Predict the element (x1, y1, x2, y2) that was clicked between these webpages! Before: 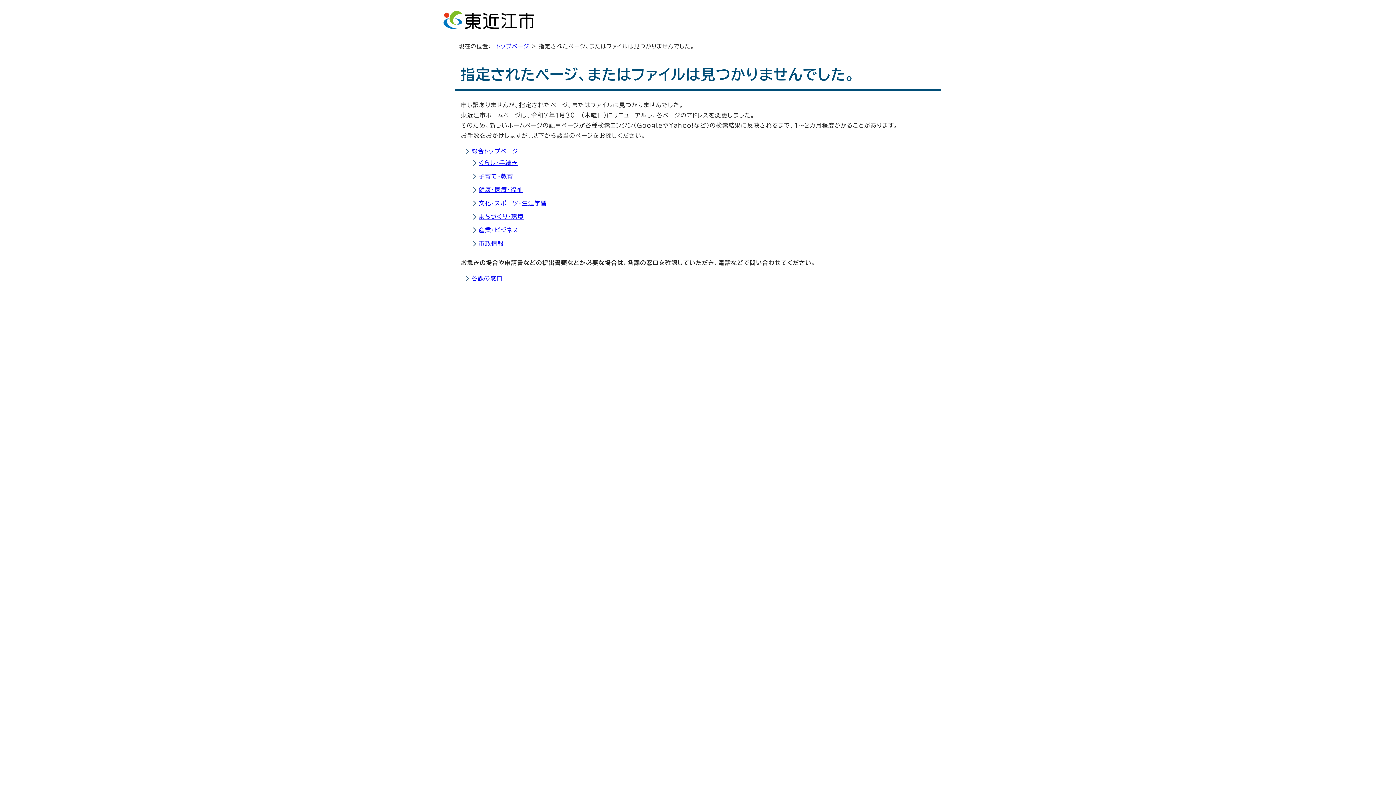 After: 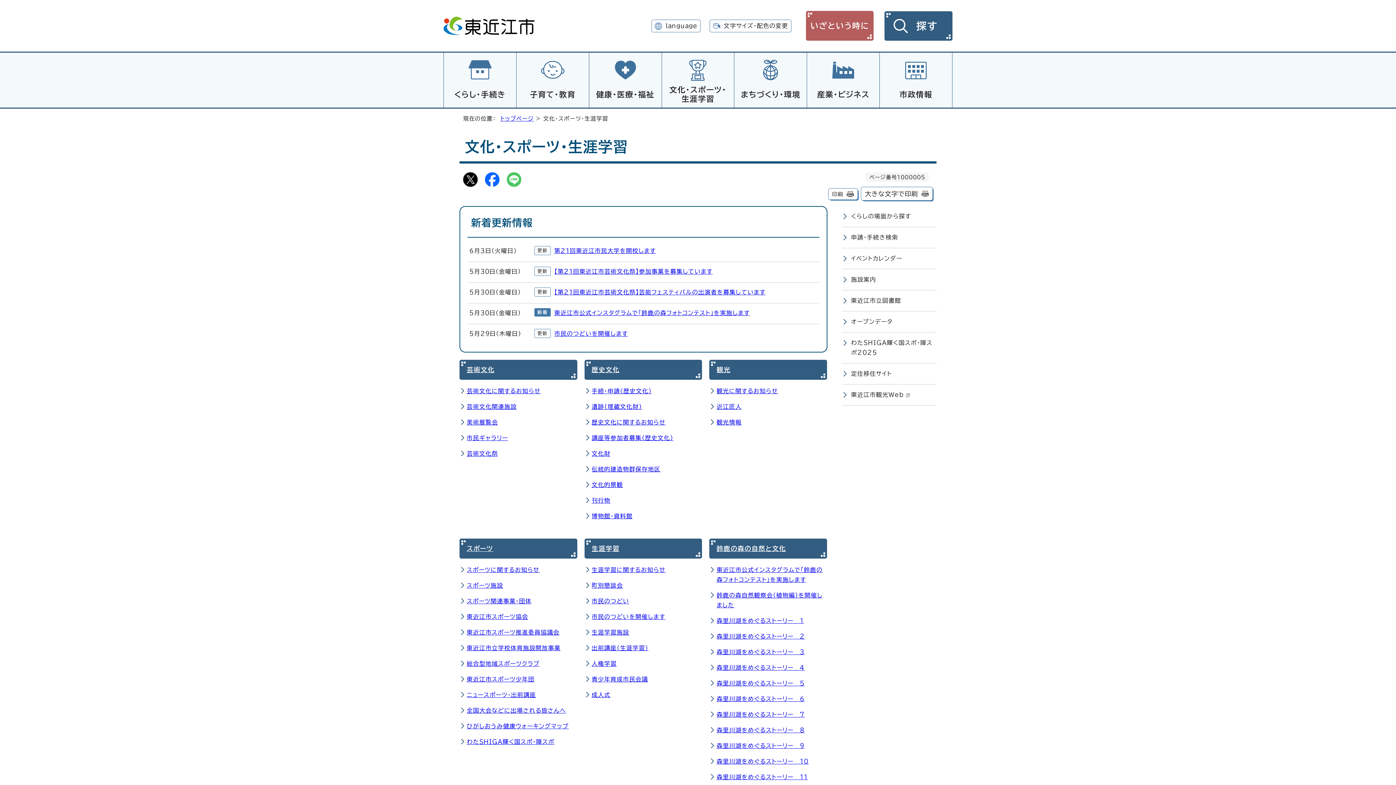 Action: bbox: (478, 200, 547, 206) label: 文化・スポーツ・生涯学習